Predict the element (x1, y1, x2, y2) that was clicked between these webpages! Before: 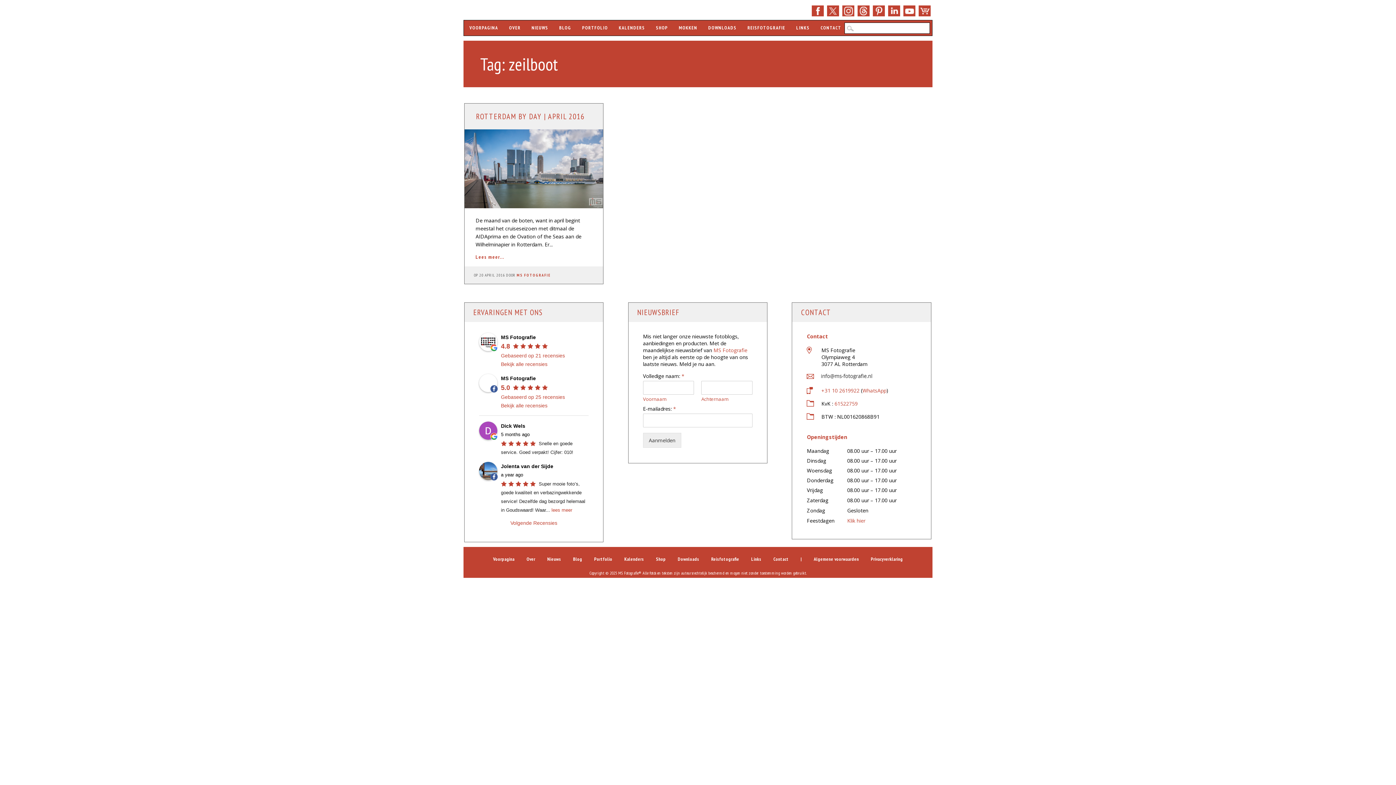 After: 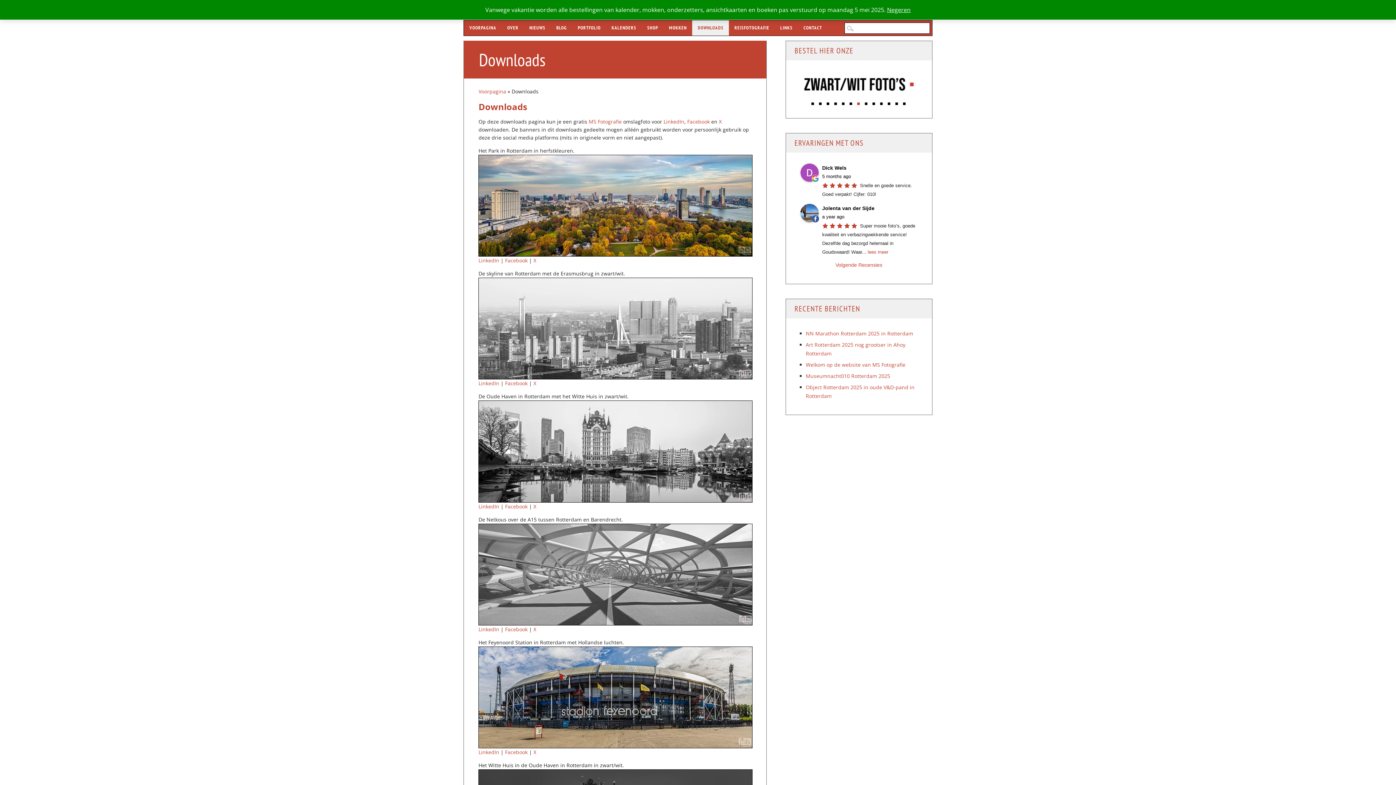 Action: label: Downloads bbox: (672, 552, 704, 566)